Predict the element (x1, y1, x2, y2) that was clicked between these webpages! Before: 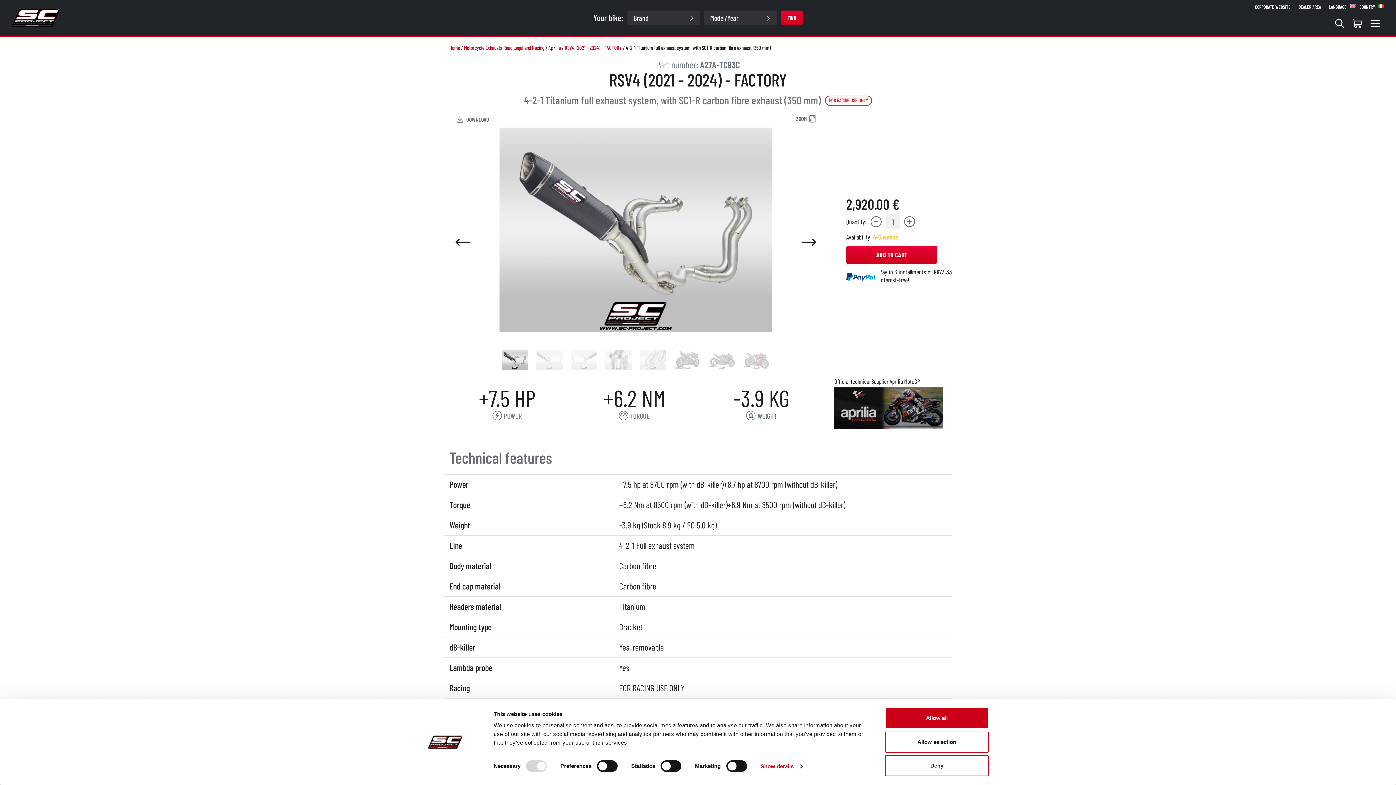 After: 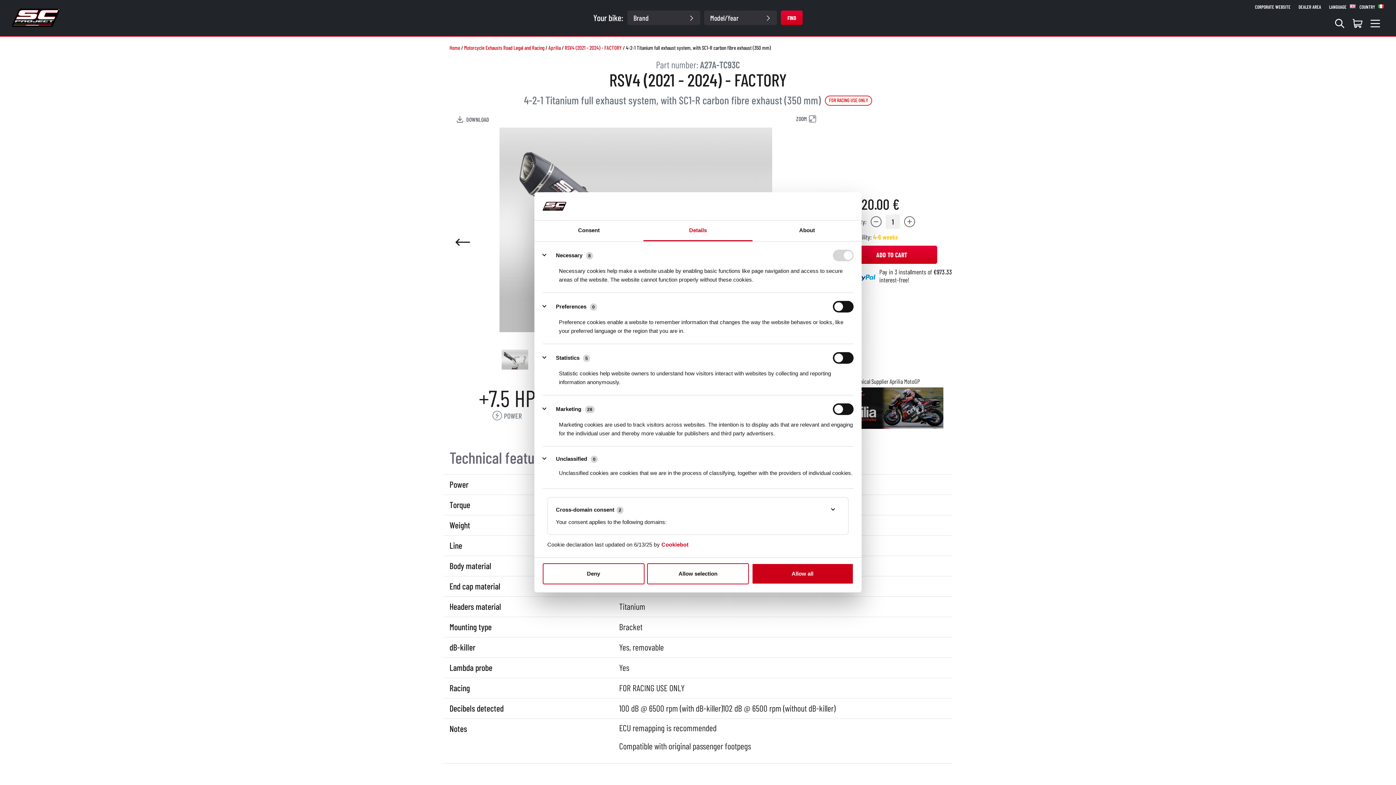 Action: label: Show details bbox: (760, 761, 802, 772)